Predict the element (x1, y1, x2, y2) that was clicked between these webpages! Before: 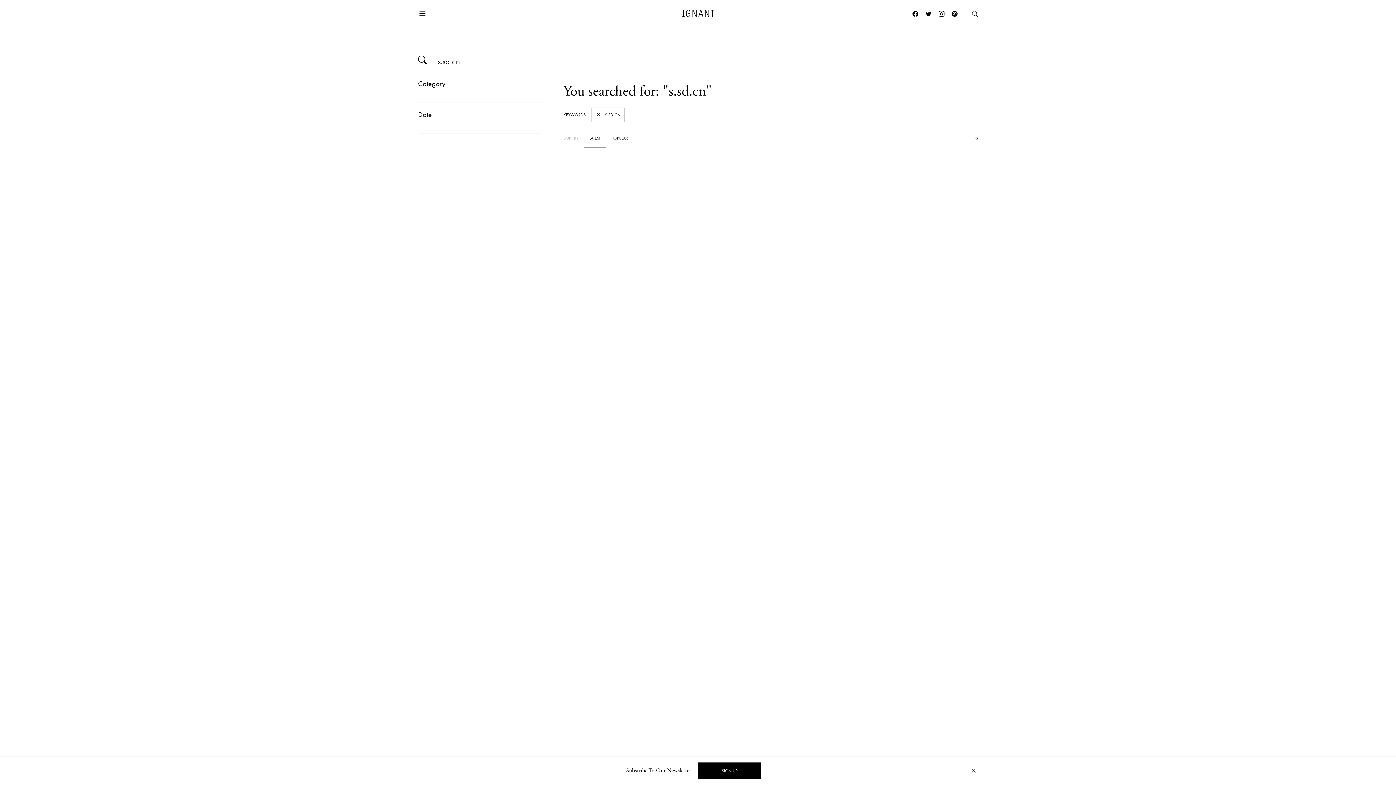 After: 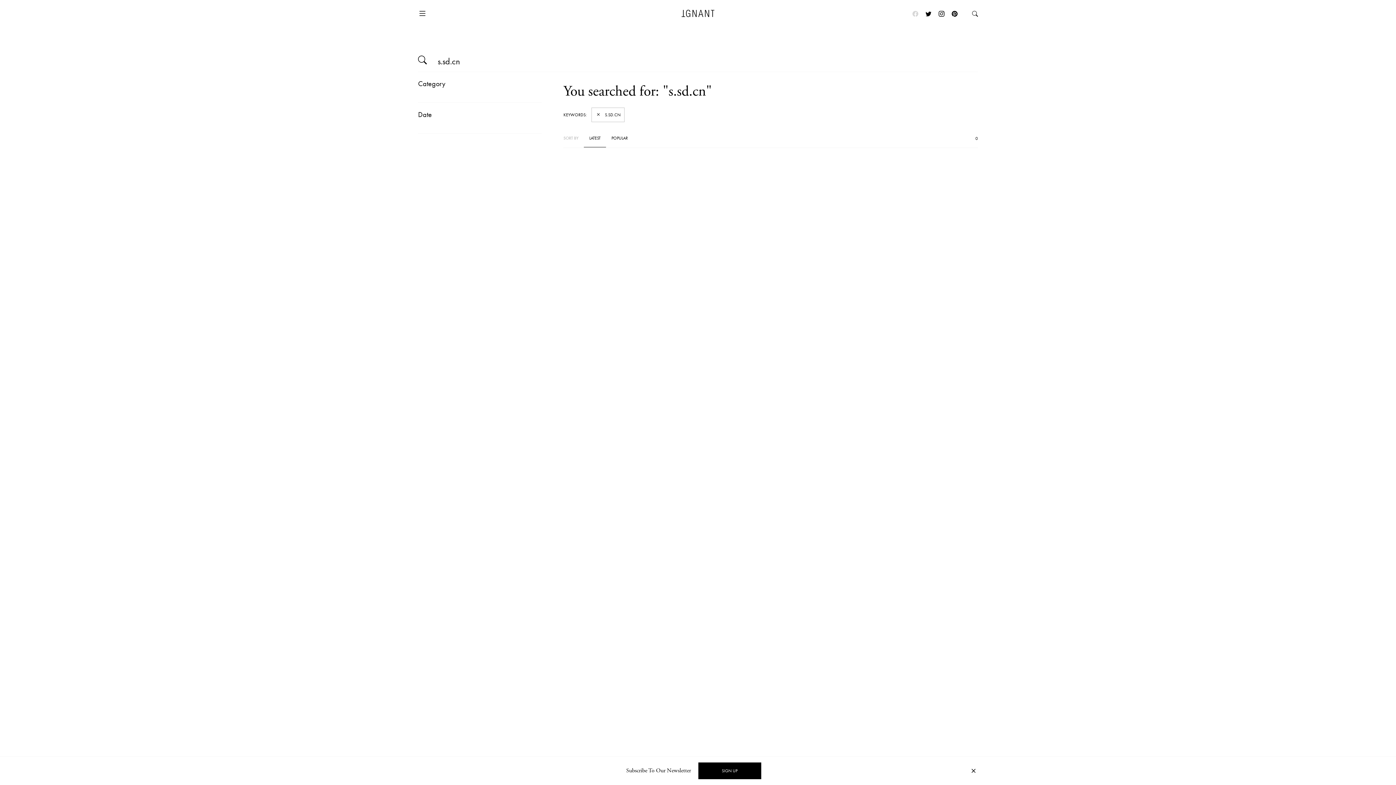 Action: bbox: (909, 0, 922, 26)